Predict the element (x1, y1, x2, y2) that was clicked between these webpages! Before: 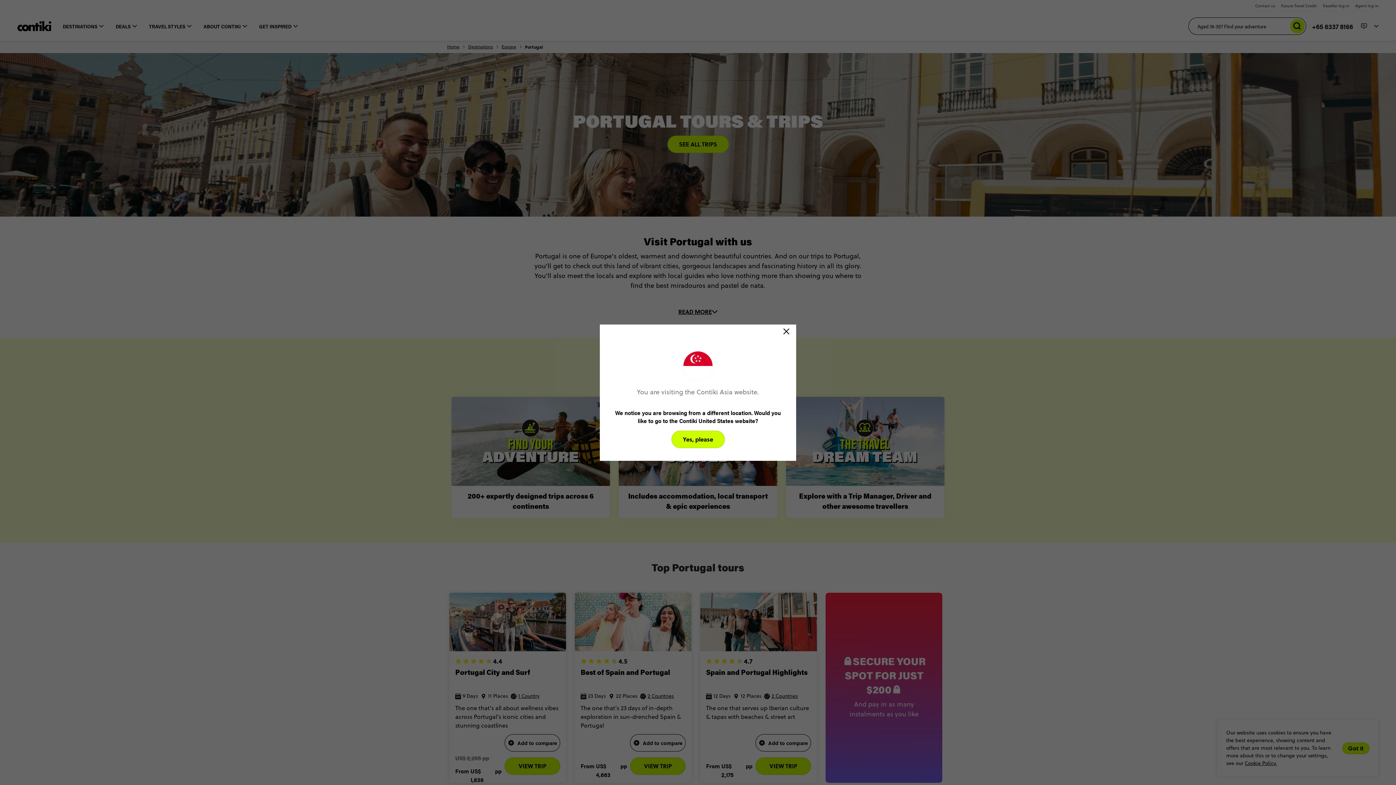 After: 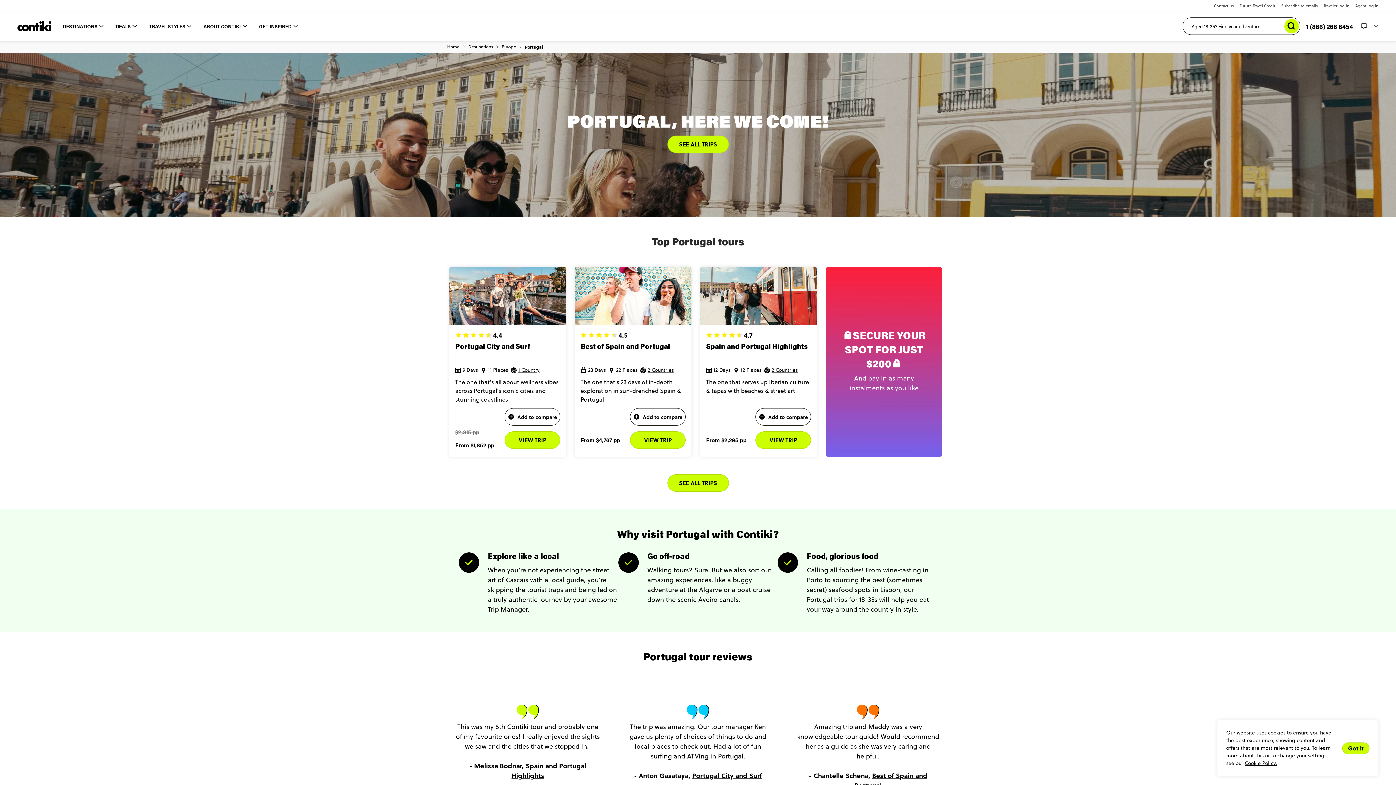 Action: label: Yes, please bbox: (671, 430, 724, 448)